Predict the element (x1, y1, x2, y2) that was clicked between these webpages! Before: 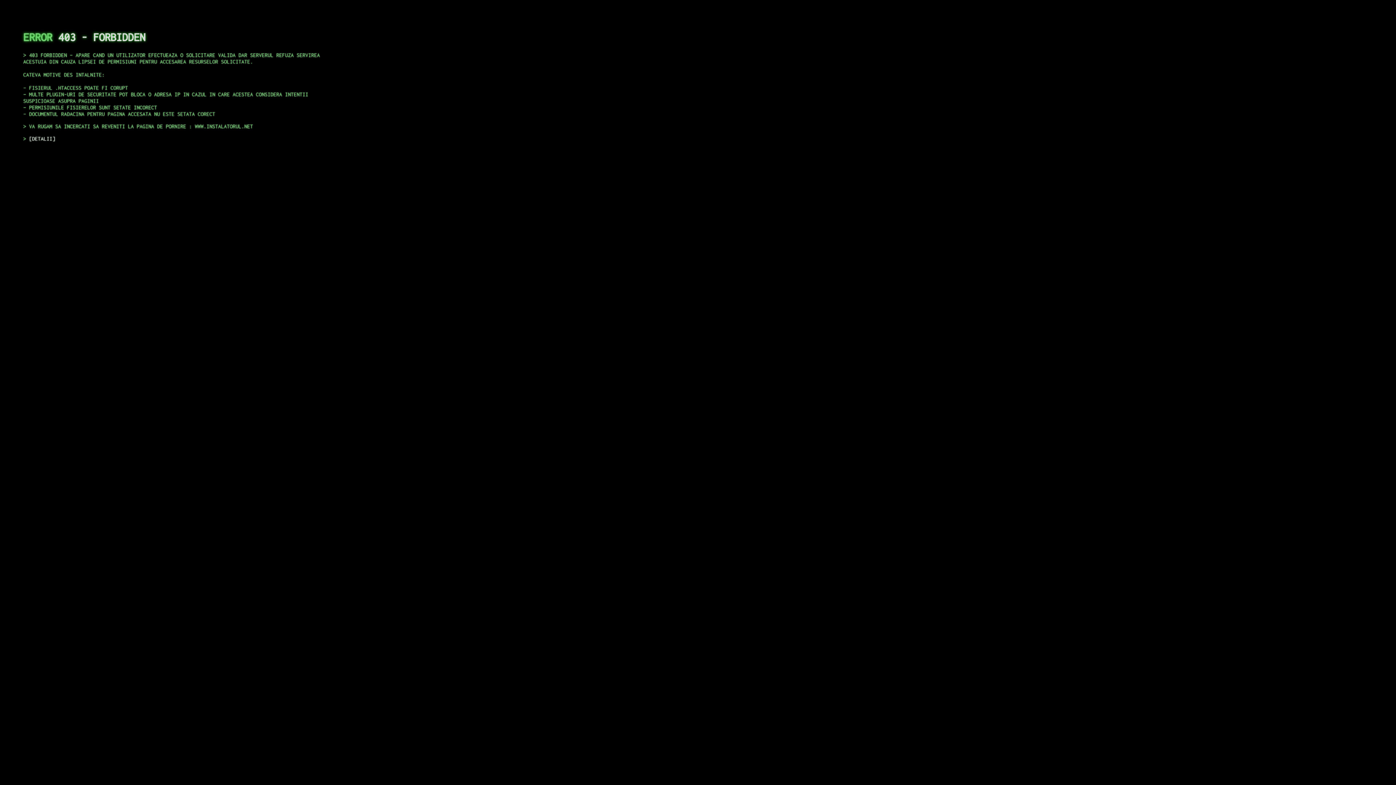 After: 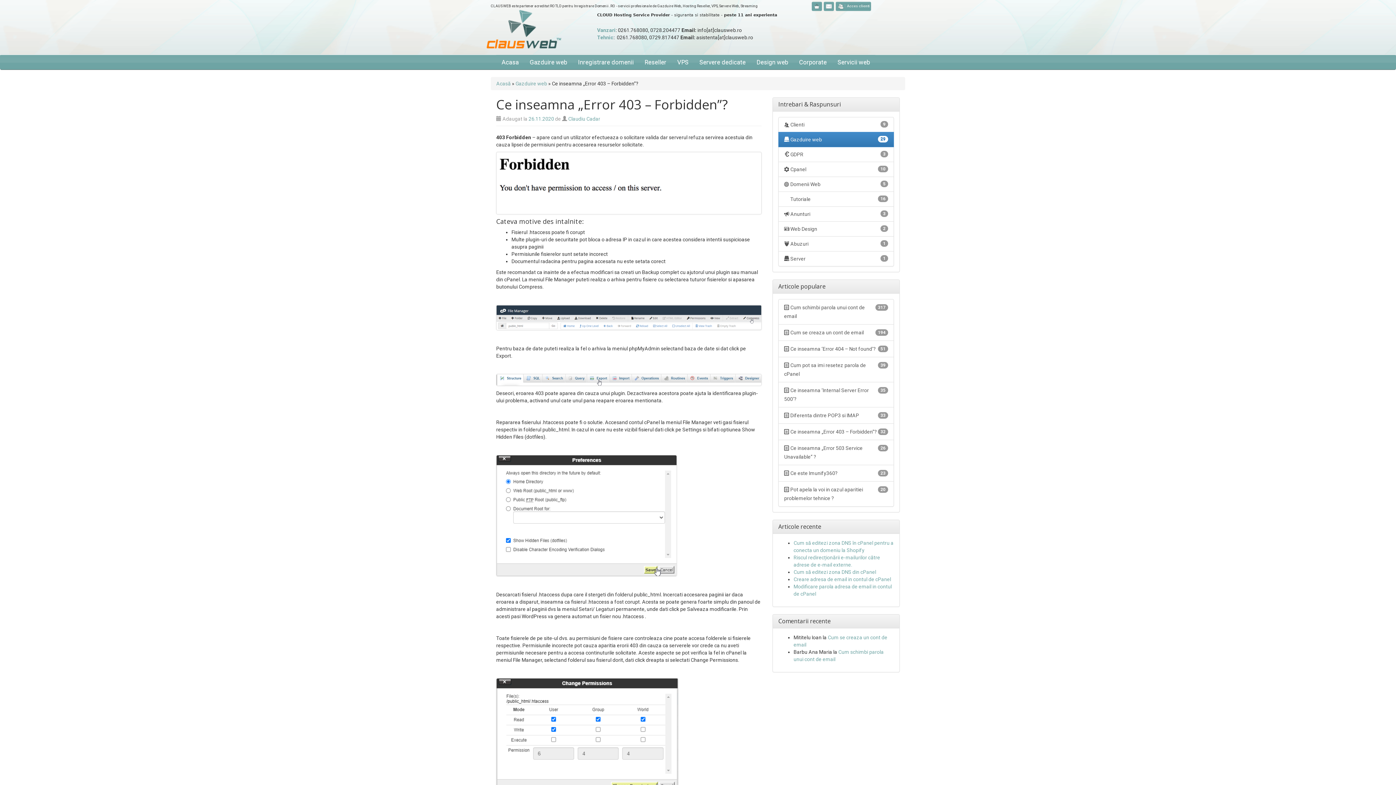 Action: bbox: (29, 135, 55, 141) label: DETALII